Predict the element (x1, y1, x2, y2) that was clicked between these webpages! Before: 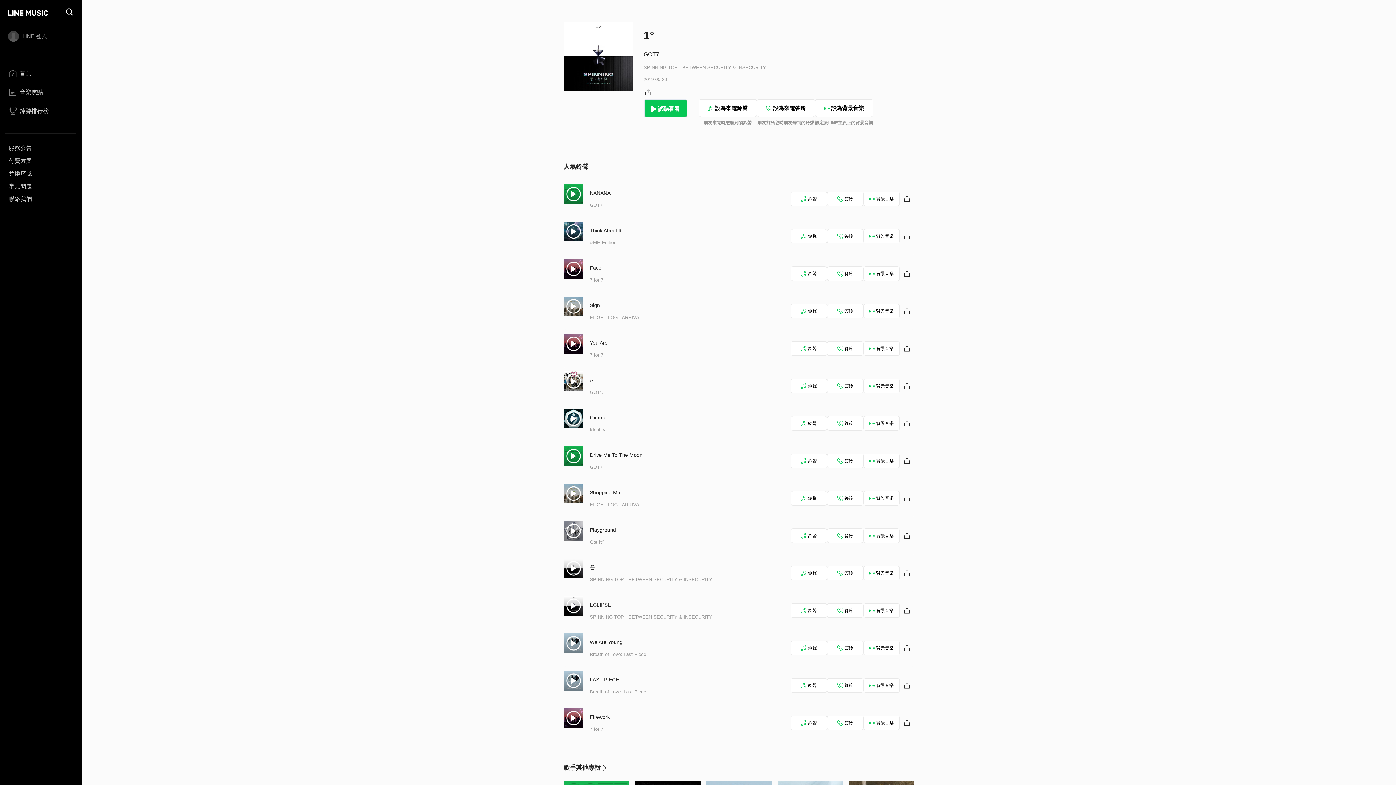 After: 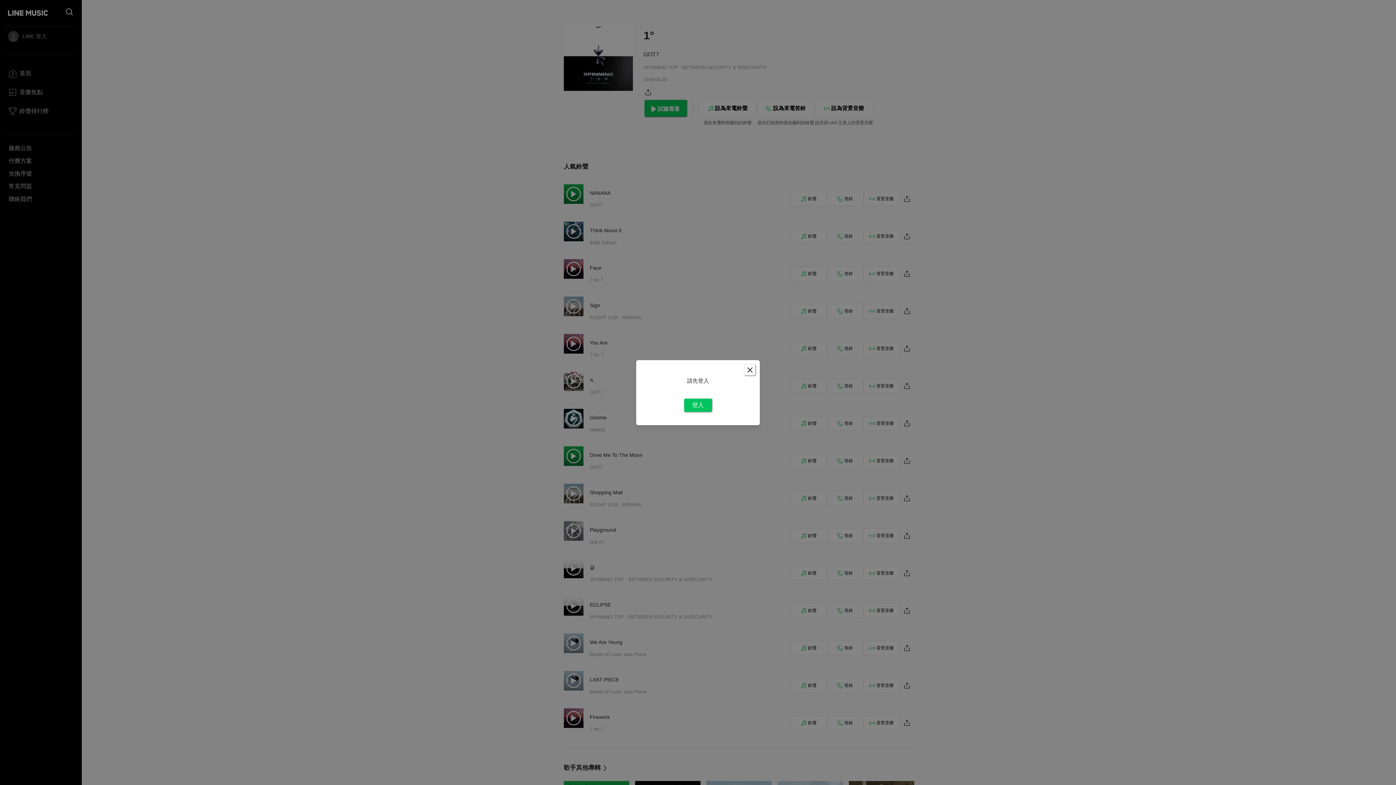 Action: bbox: (790, 678, 827, 693) label: 鈴聲